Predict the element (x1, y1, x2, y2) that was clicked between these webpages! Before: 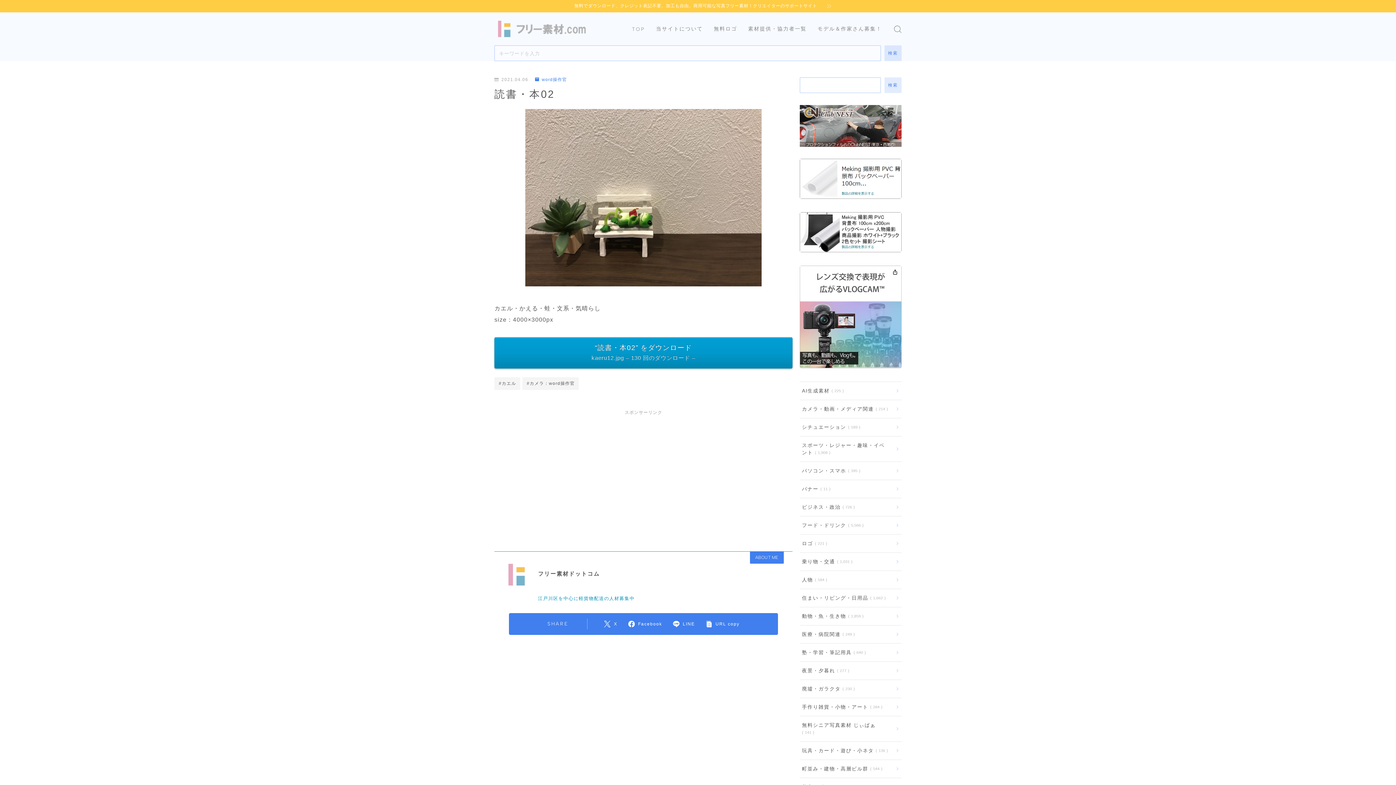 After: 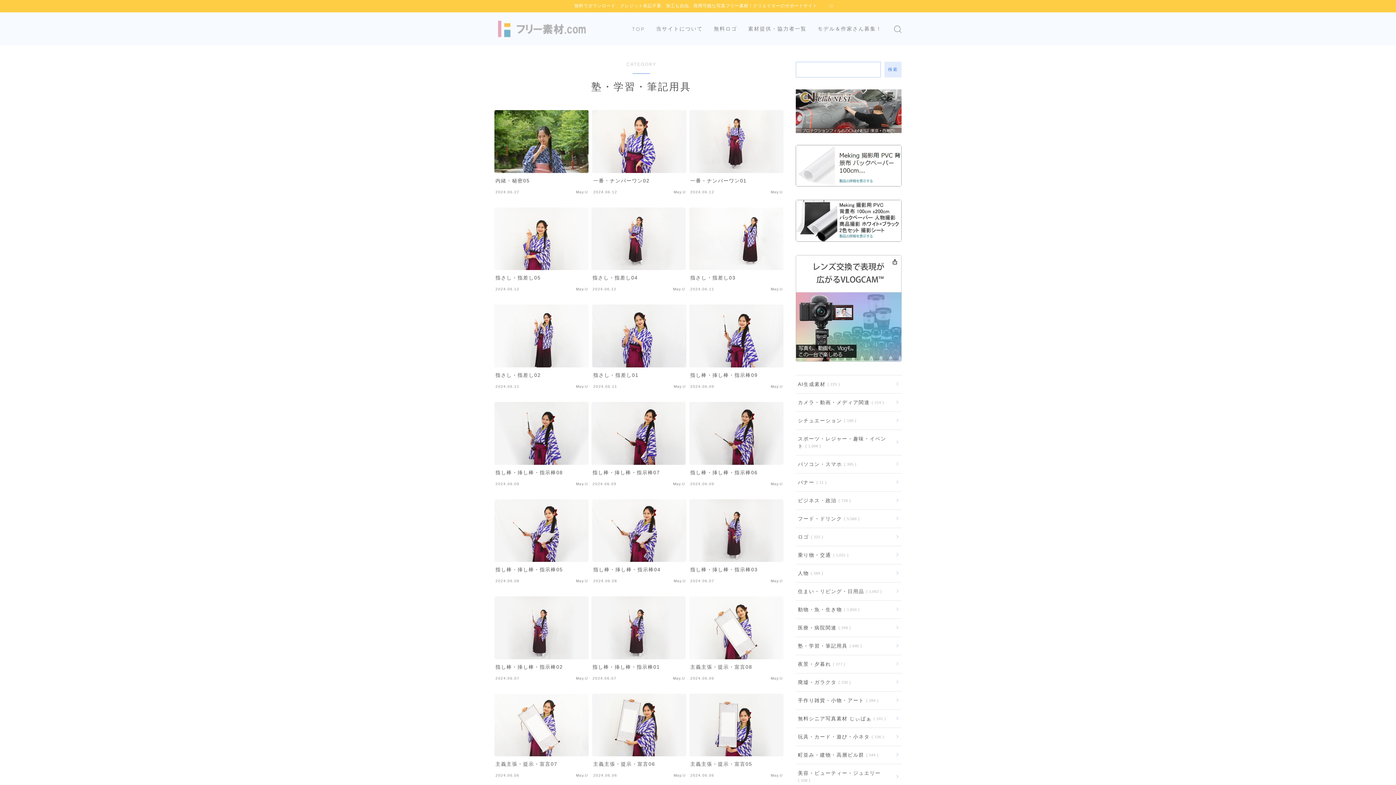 Action: bbox: (800, 643, 901, 661) label: 塾・学習・筆記用具 640